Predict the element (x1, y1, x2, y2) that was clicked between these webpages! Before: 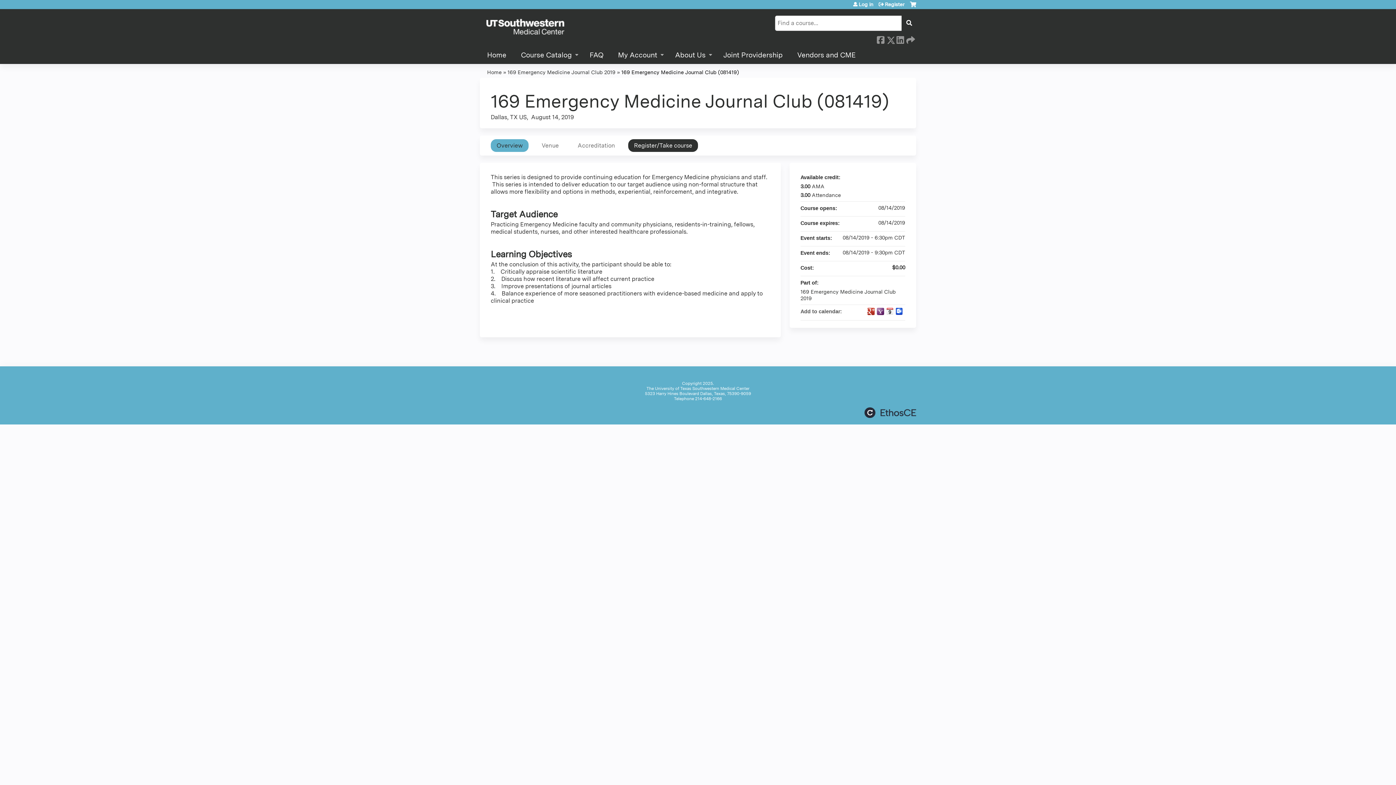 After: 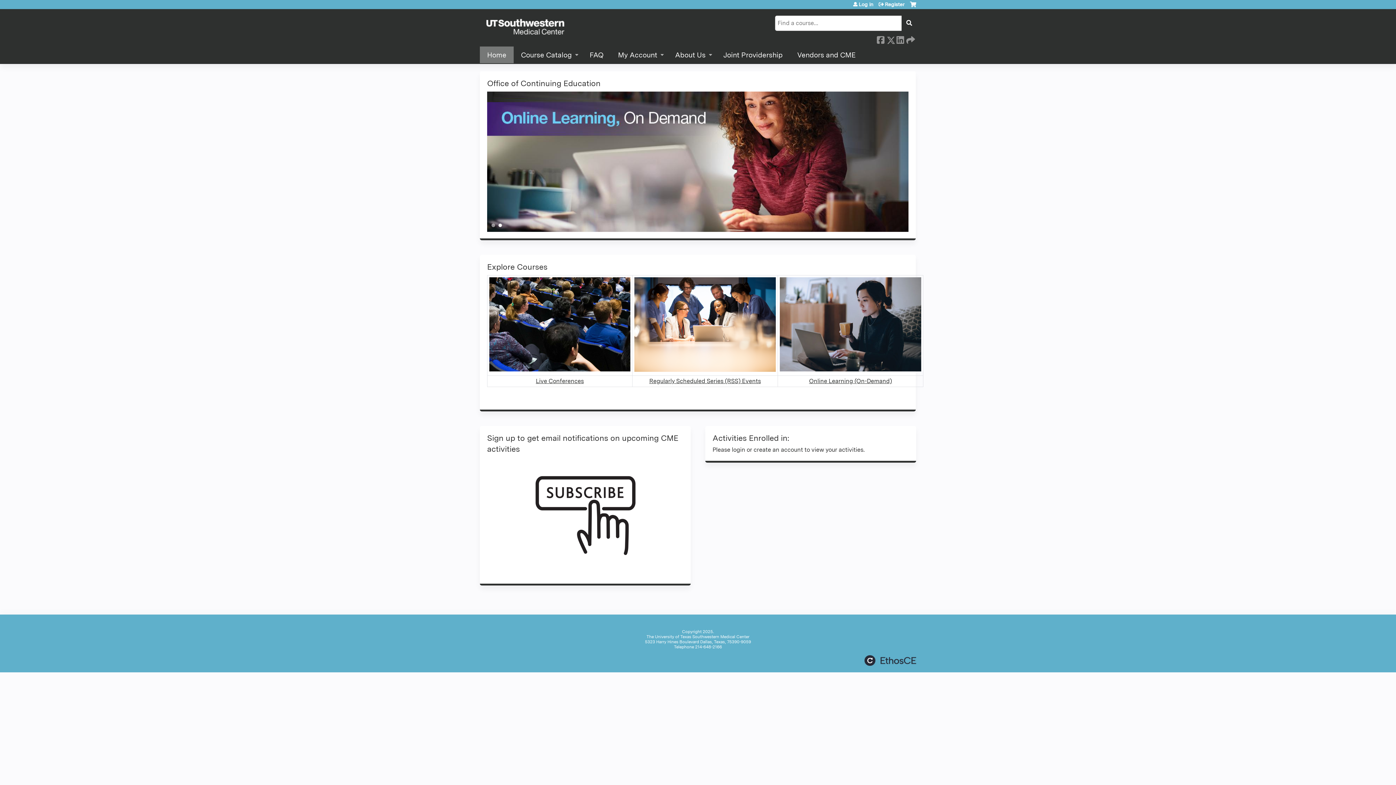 Action: label: Home bbox: (480, 46, 513, 64)